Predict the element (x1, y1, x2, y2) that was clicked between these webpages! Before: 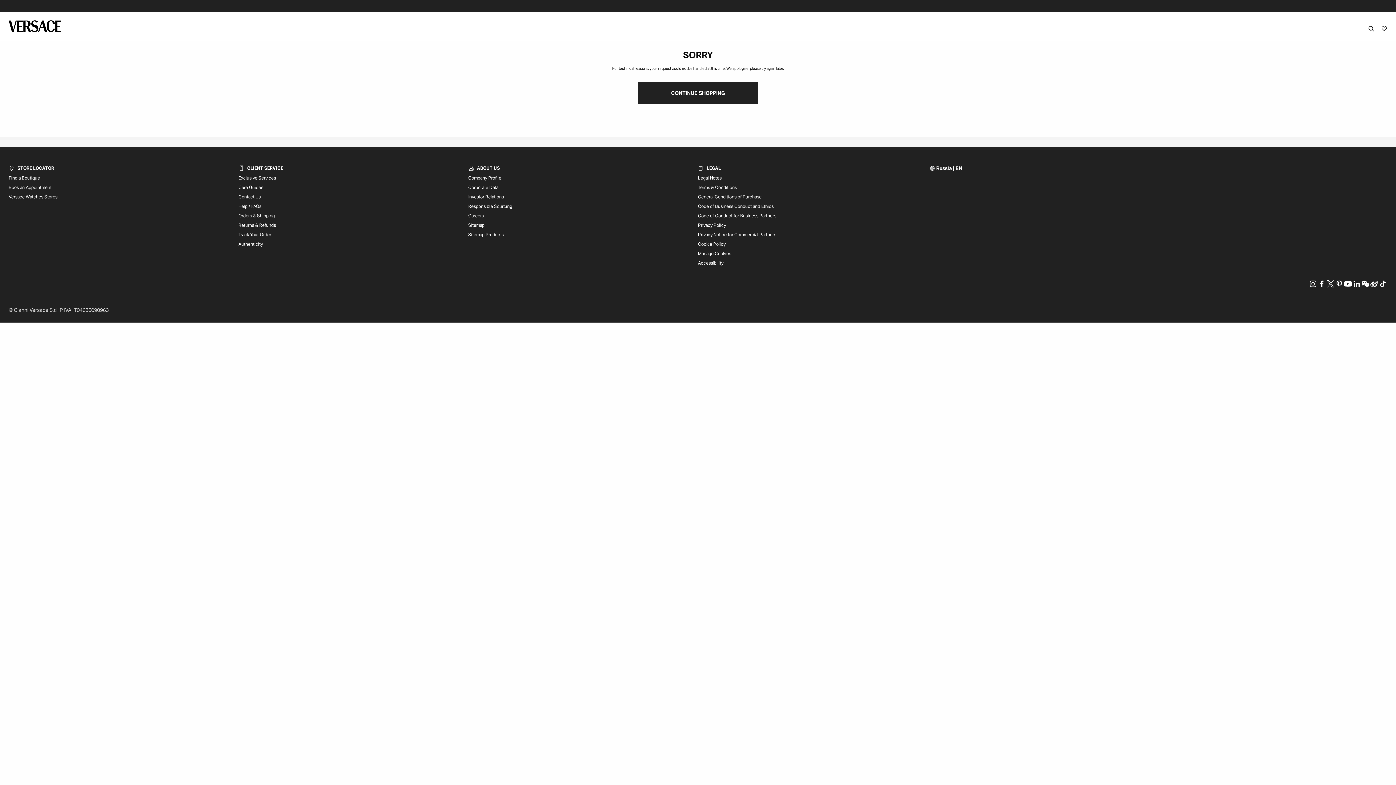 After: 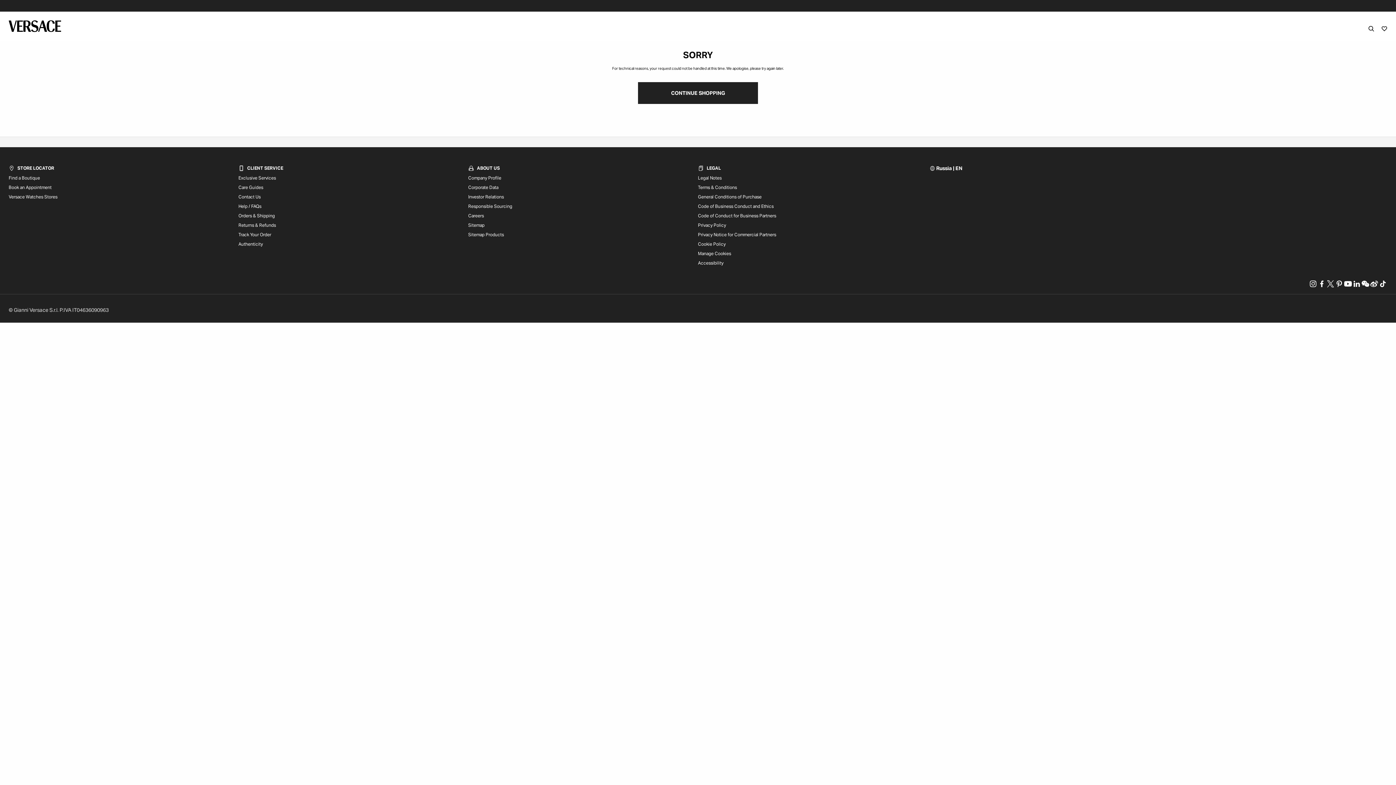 Action: label: CLIENT SERVICE
Exclusive Services
Care Guides
Contact Us
Help / FAQs
Orders & Shipping
Returns & Refunds
Track Your Order
Authenticity bbox: (238, 156, 468, 278)